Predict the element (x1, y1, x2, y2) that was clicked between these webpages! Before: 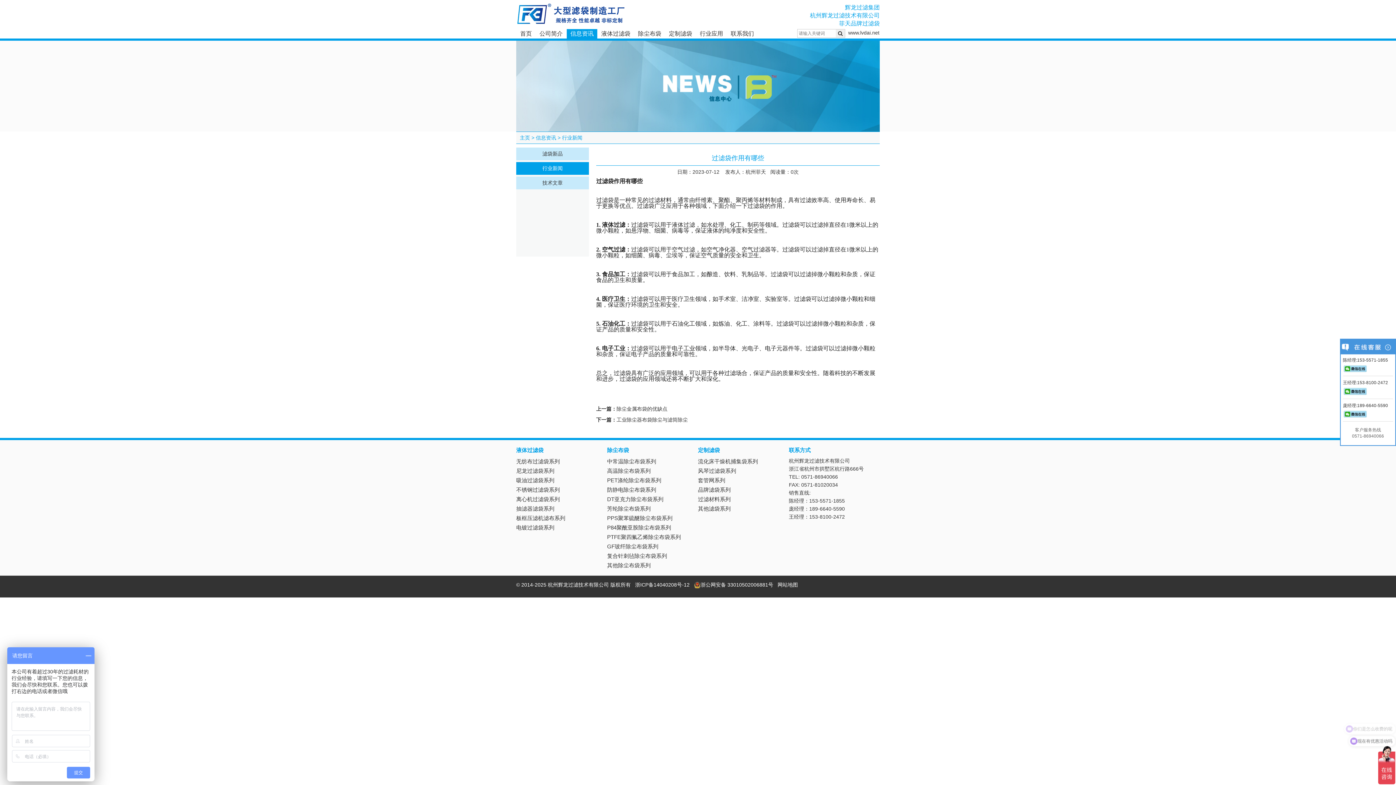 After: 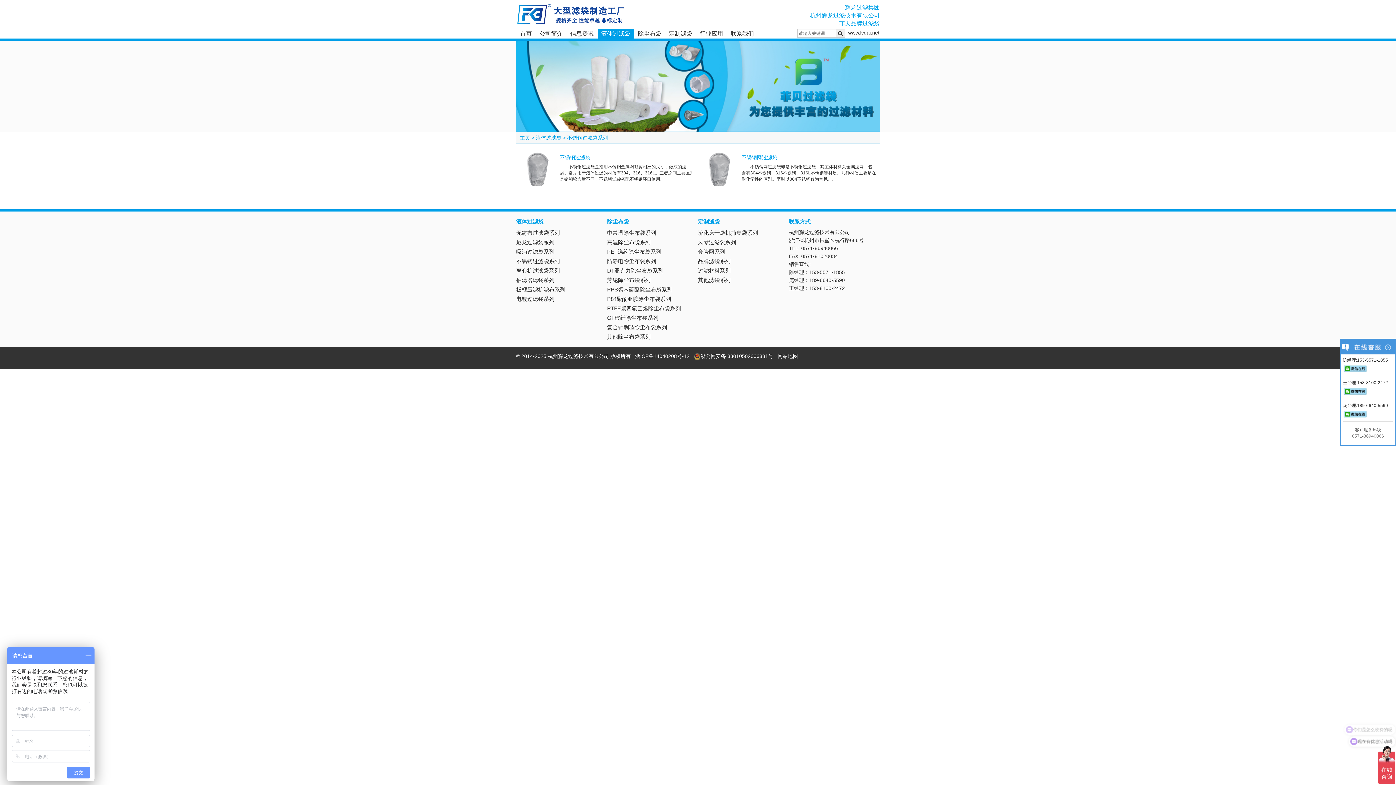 Action: label: 不锈钢过滤袋系列 bbox: (516, 486, 560, 493)